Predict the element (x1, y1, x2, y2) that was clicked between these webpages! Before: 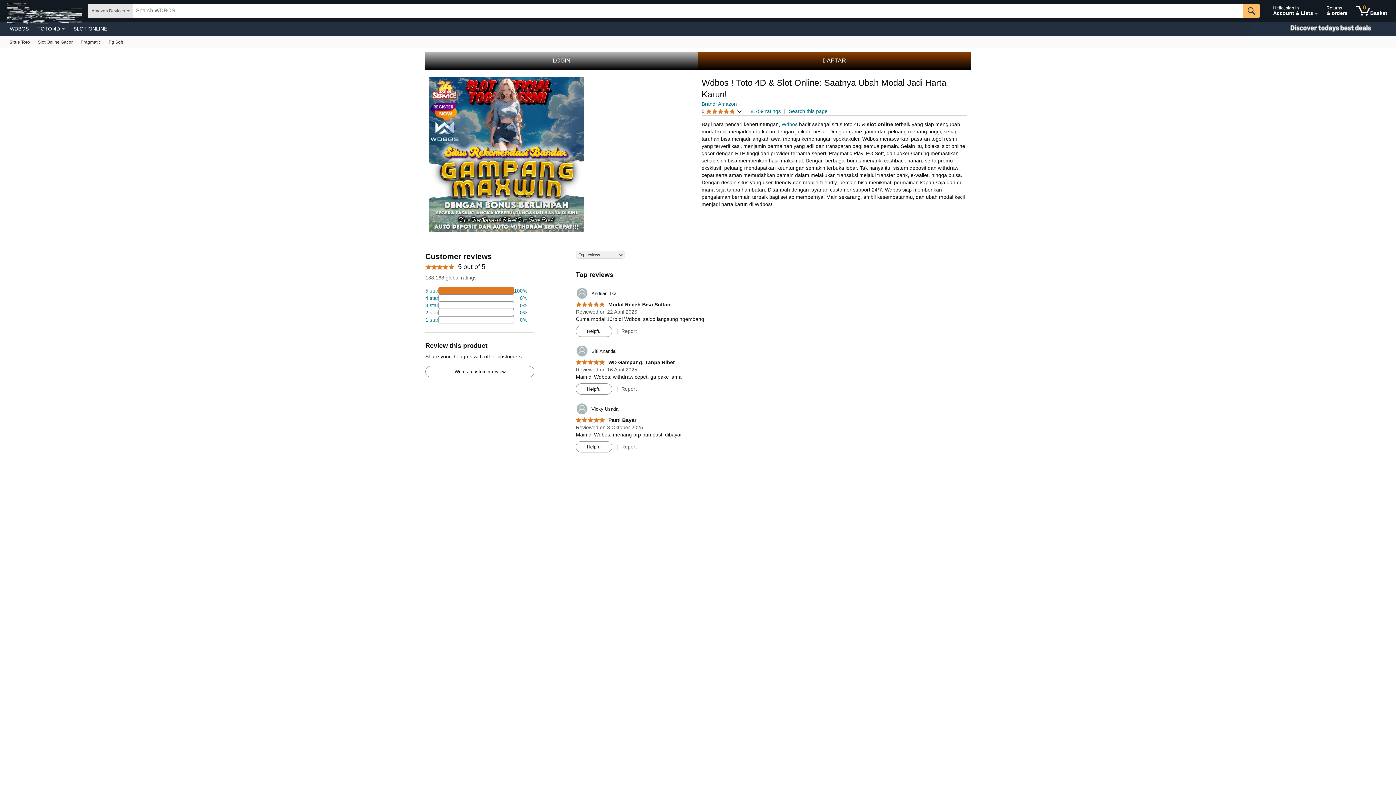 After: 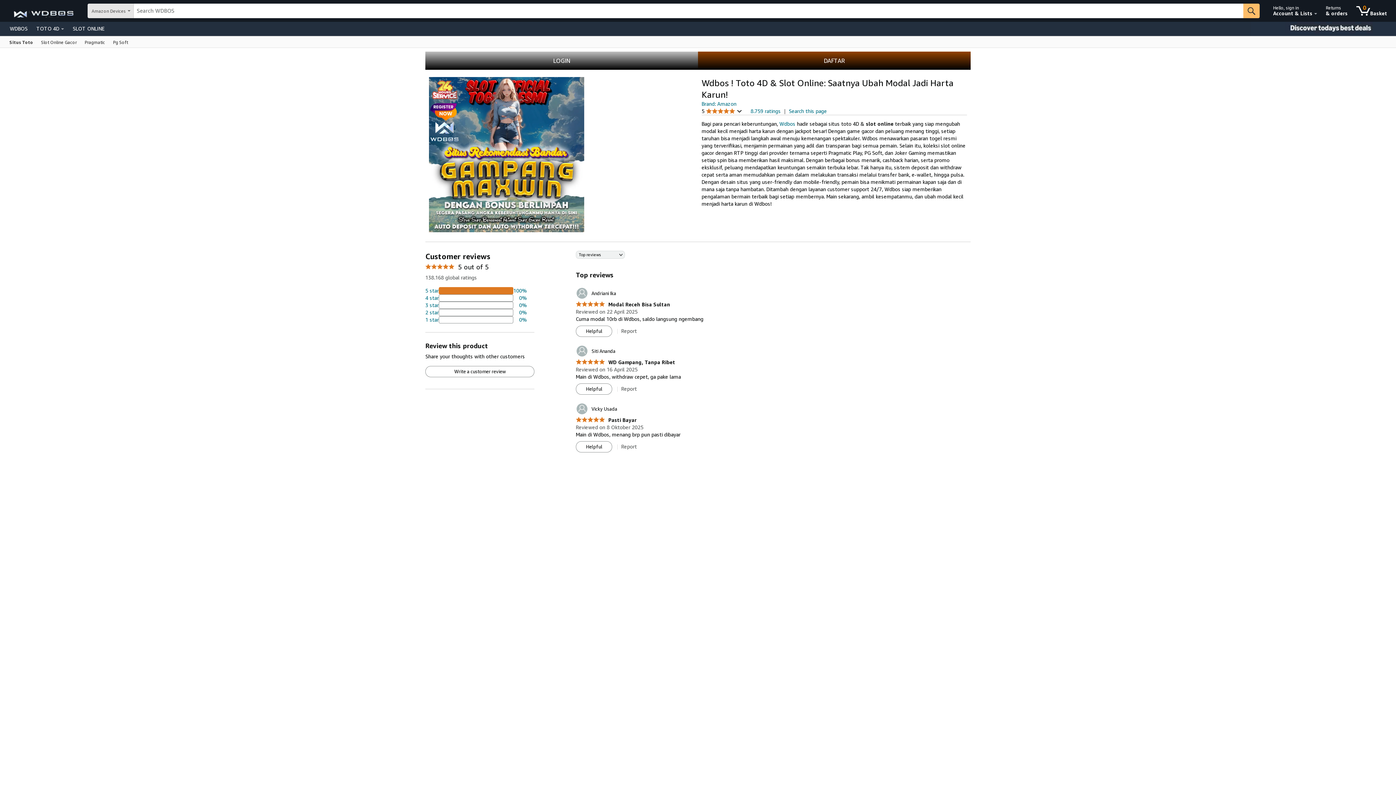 Action: label: Echo & Alexa bbox: (33, 36, 76, 47)